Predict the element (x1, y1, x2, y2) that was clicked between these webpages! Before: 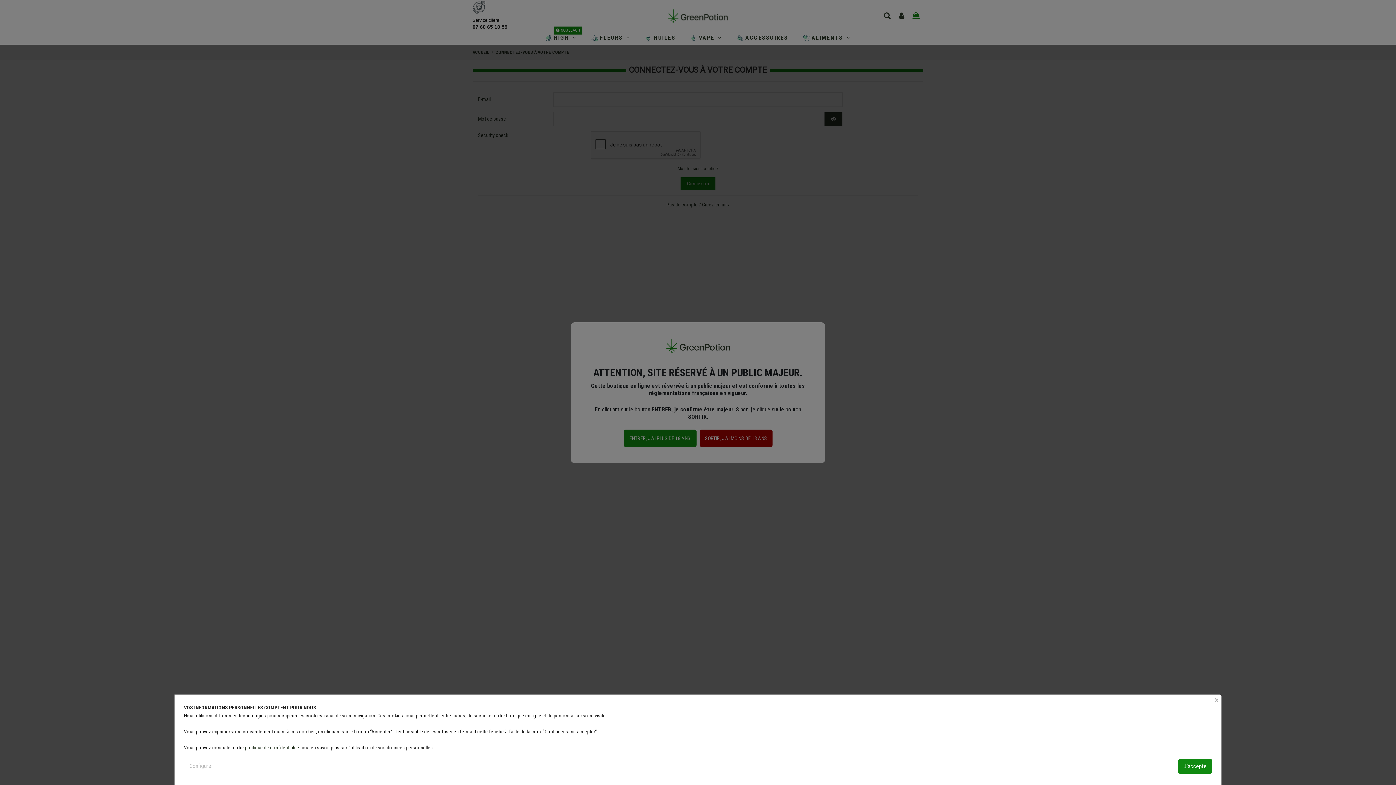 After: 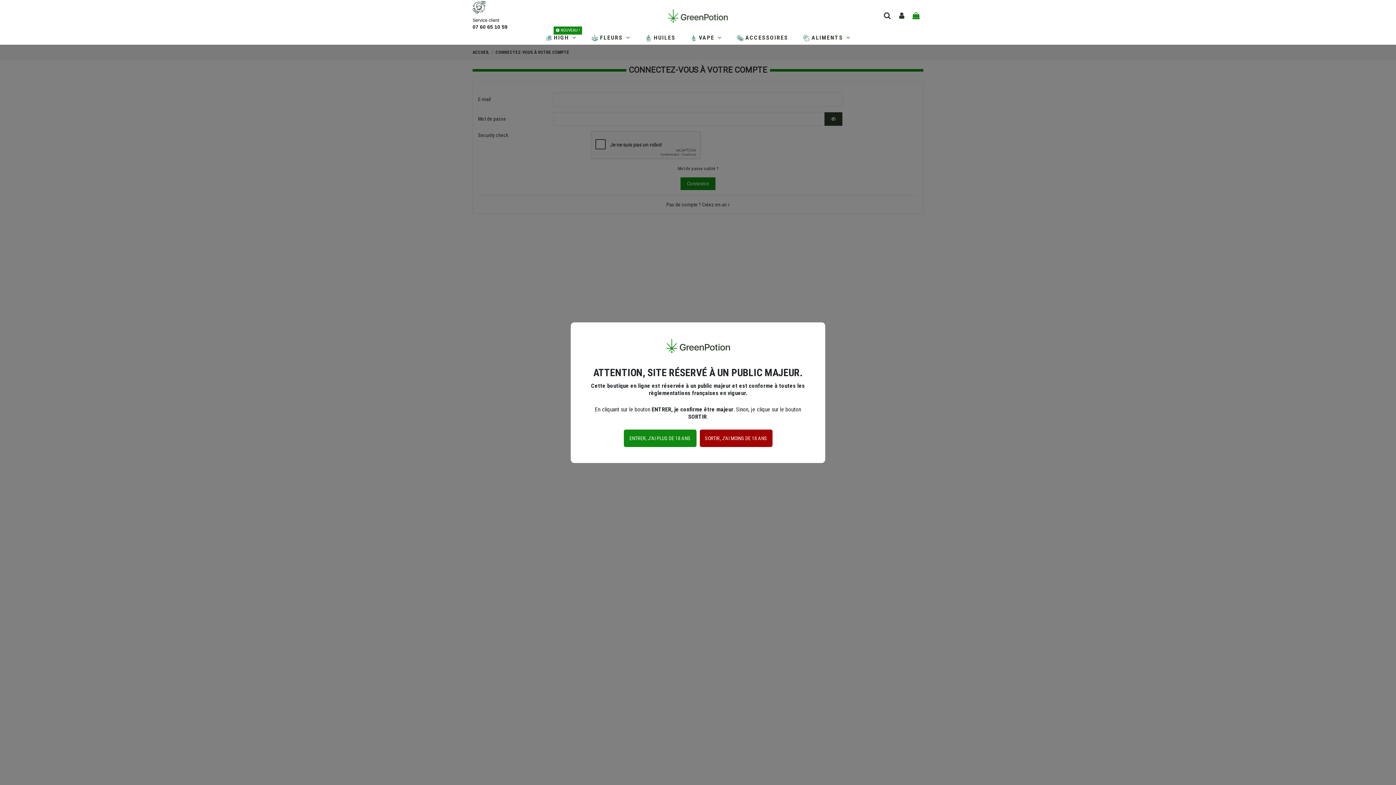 Action: bbox: (1214, 695, 1220, 704) label: ×